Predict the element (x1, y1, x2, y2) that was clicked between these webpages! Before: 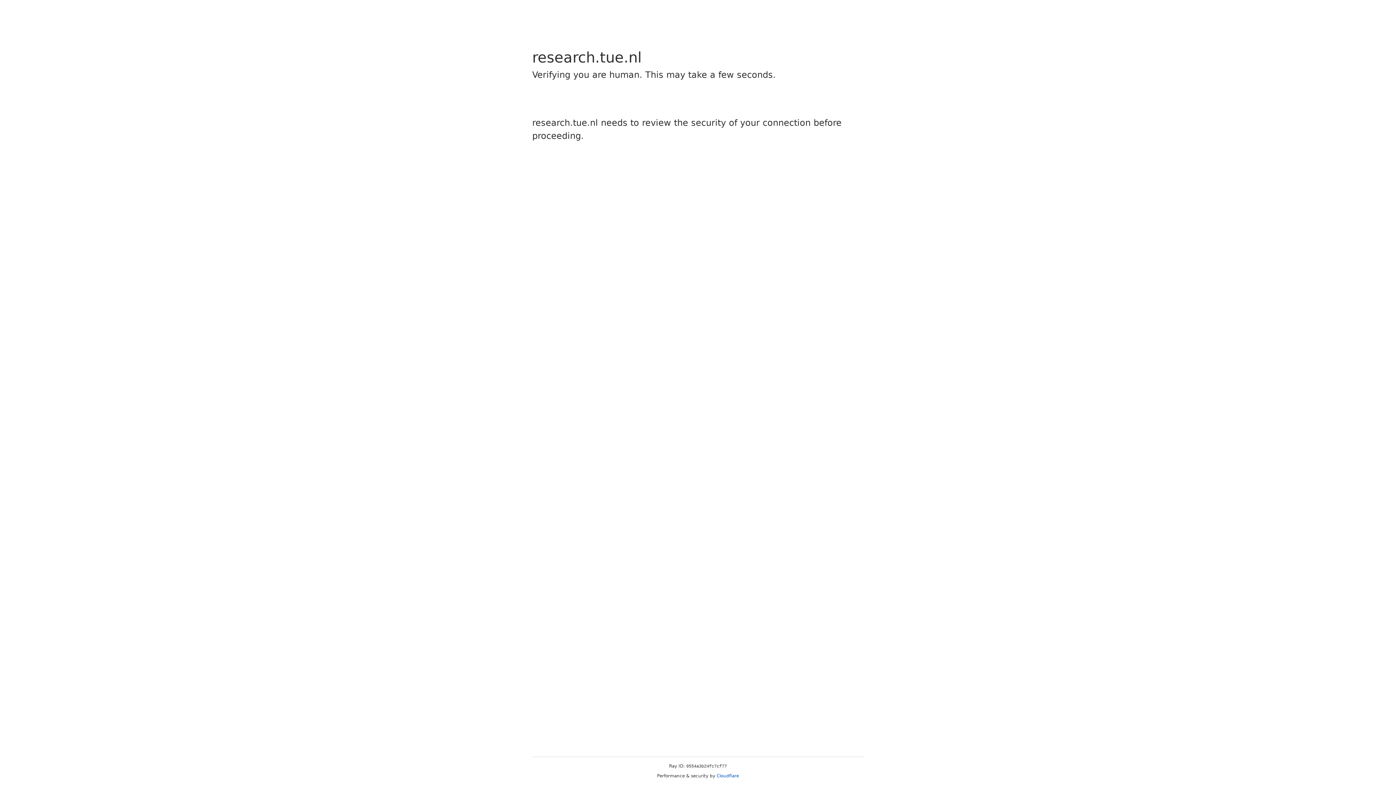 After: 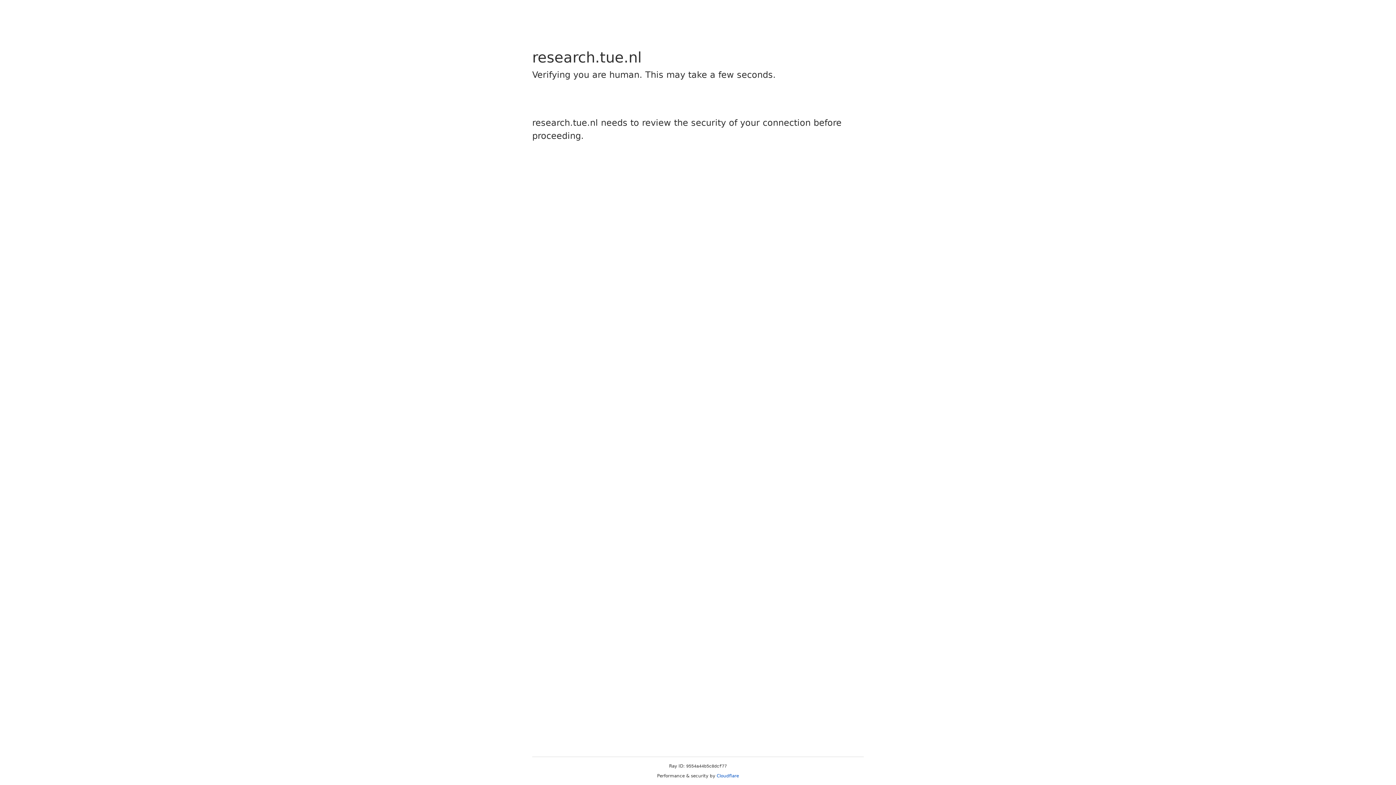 Action: bbox: (716, 773, 739, 778) label: Cloudflare